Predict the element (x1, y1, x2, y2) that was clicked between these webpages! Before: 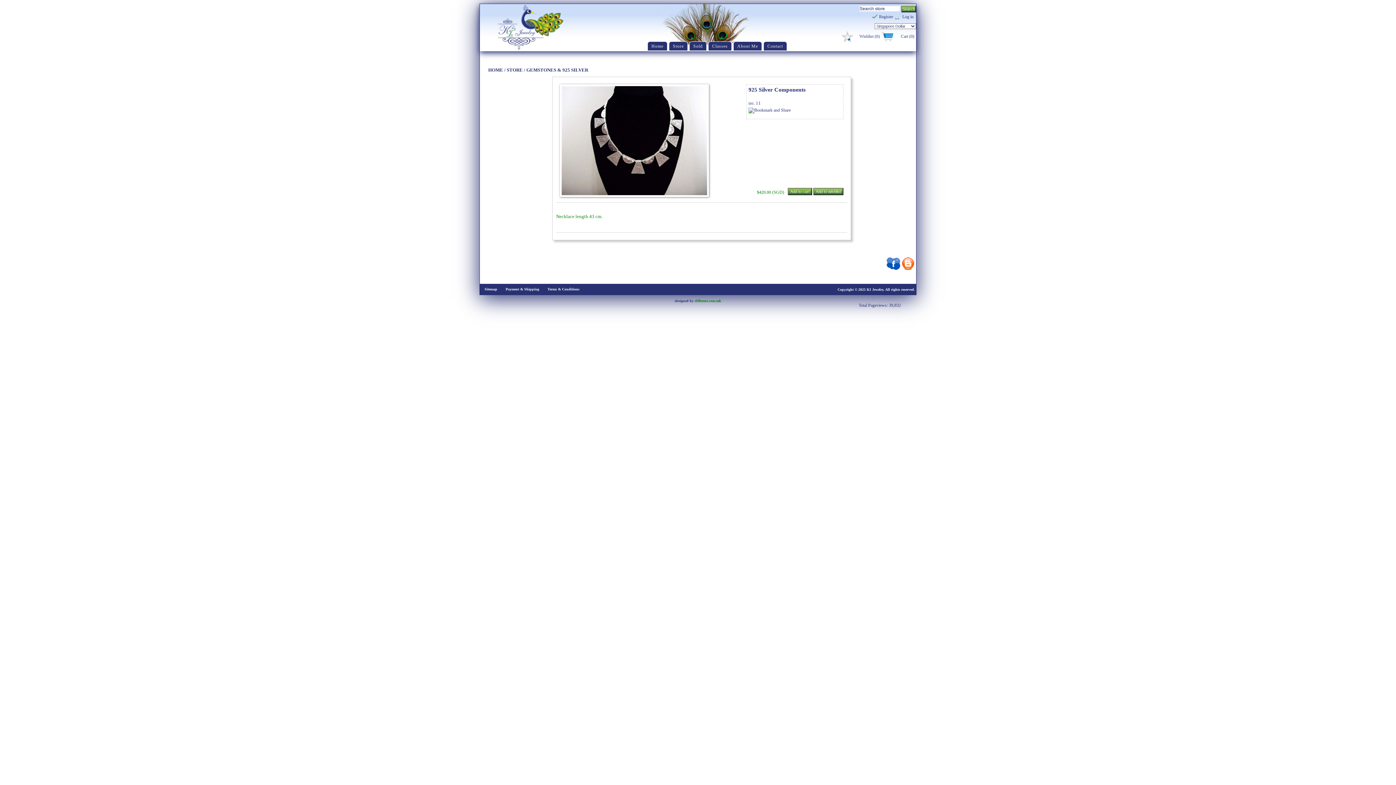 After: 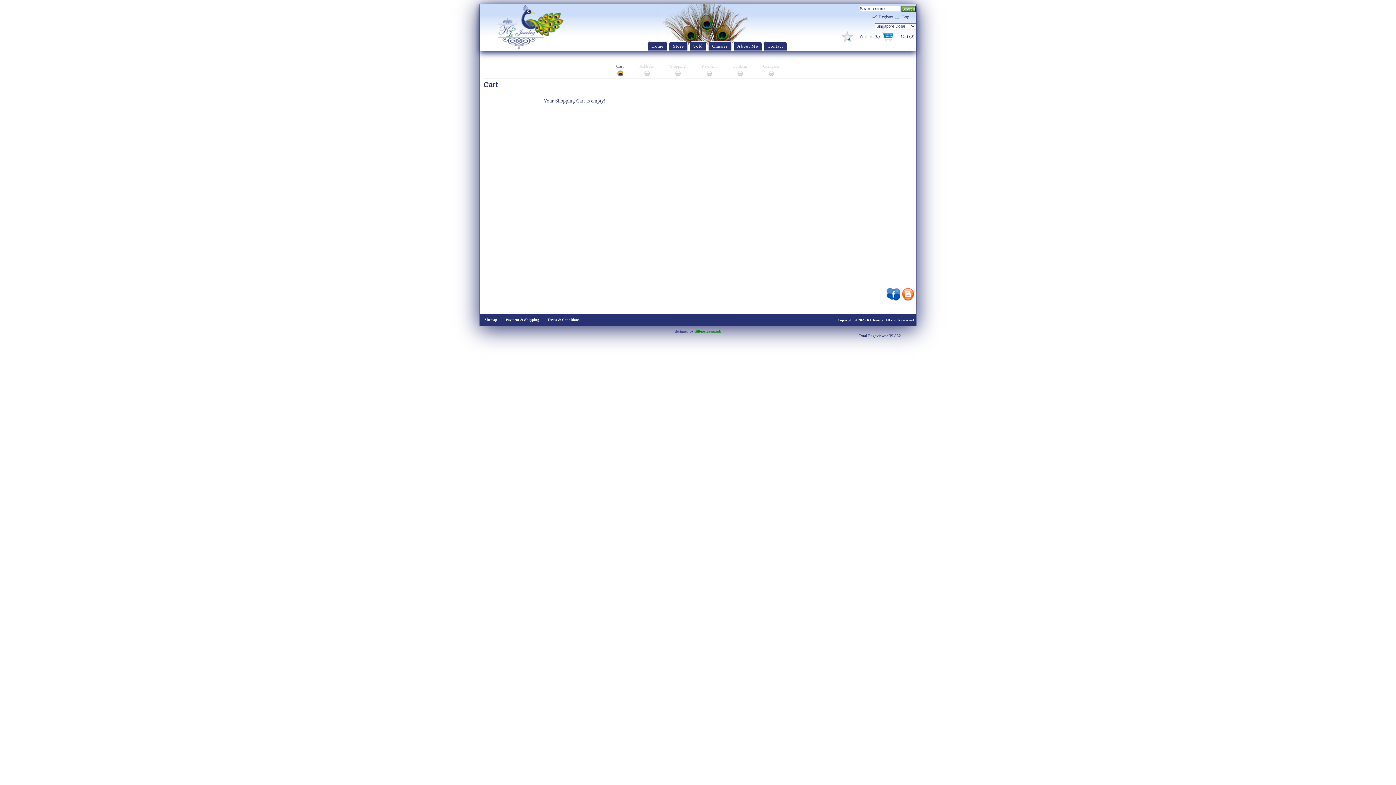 Action: label: Cart (0) bbox: (881, 30, 914, 48)